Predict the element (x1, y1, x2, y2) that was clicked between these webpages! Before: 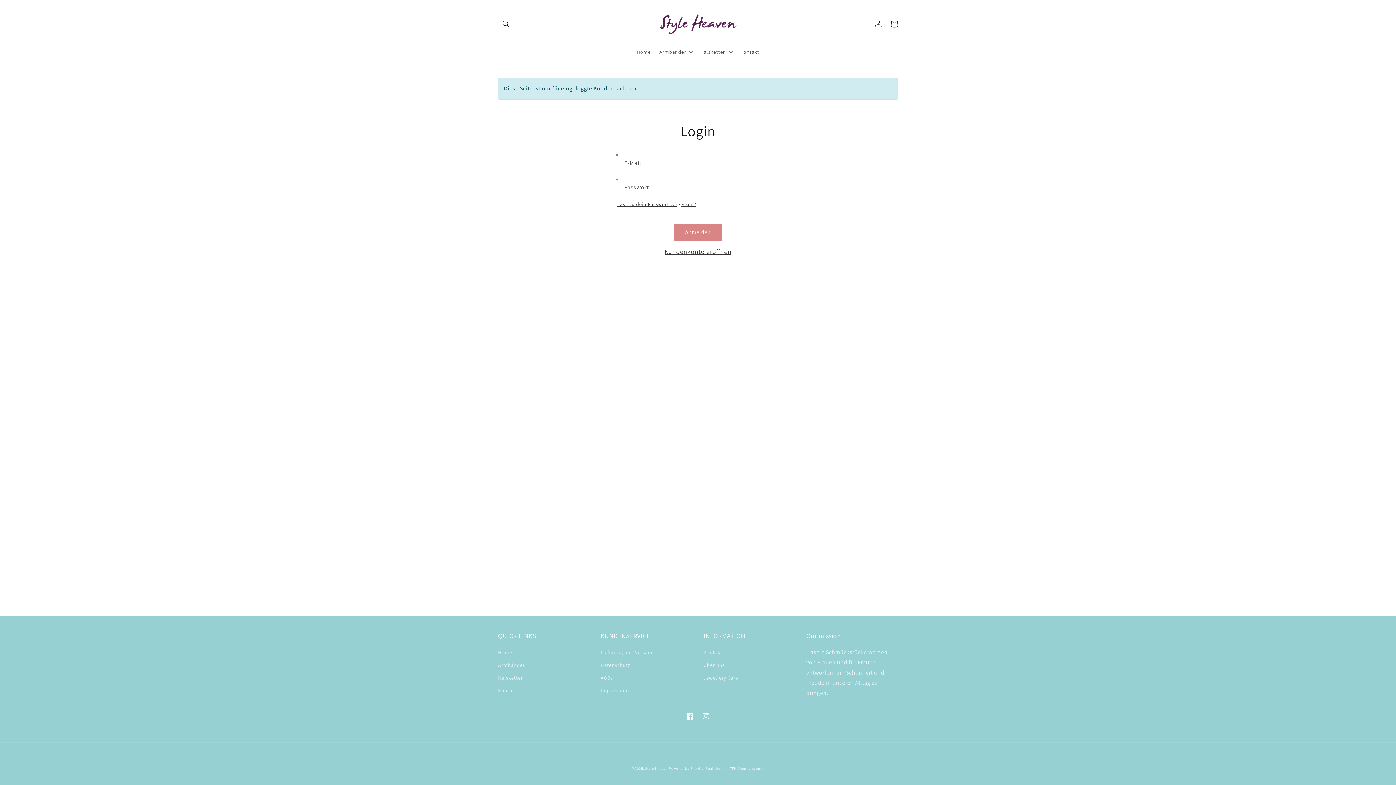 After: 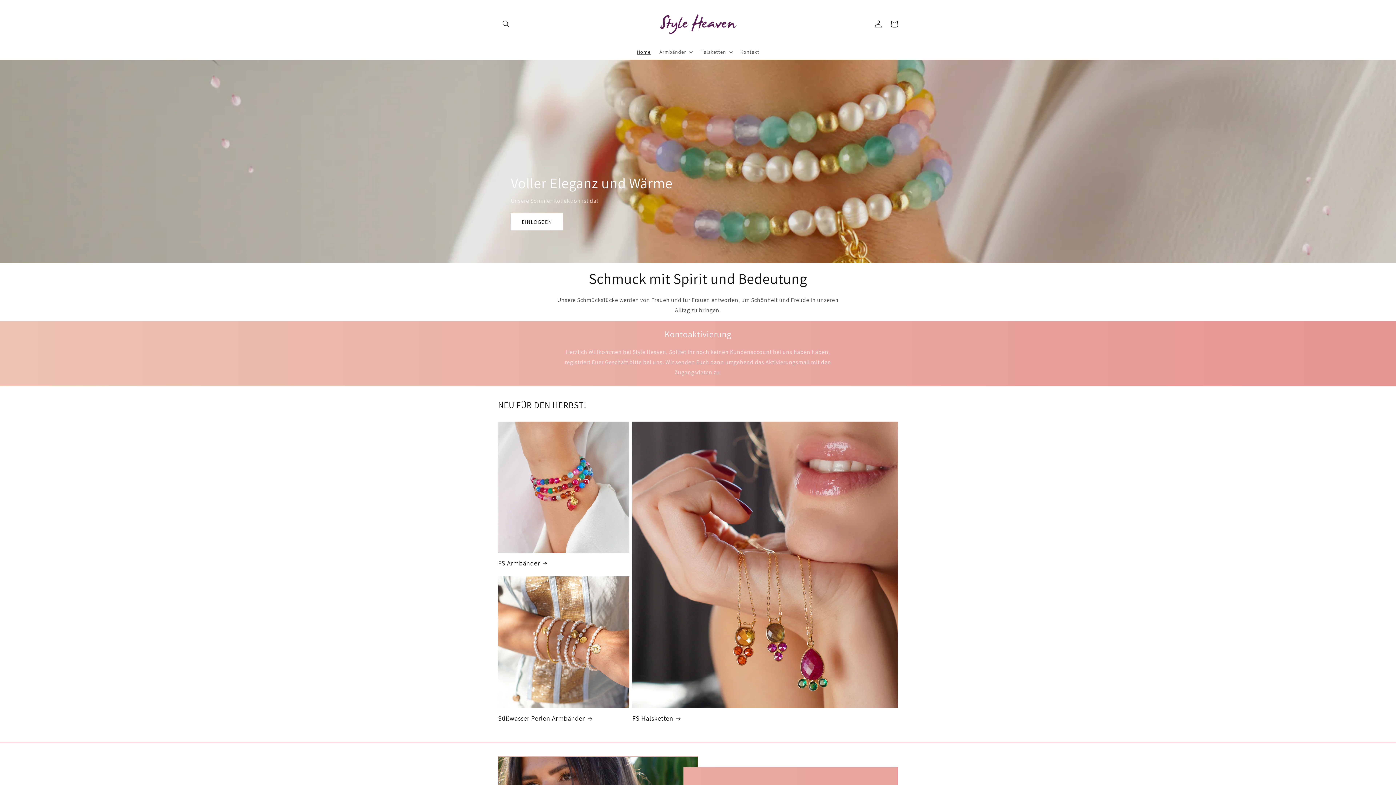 Action: bbox: (498, 648, 512, 659) label: Home